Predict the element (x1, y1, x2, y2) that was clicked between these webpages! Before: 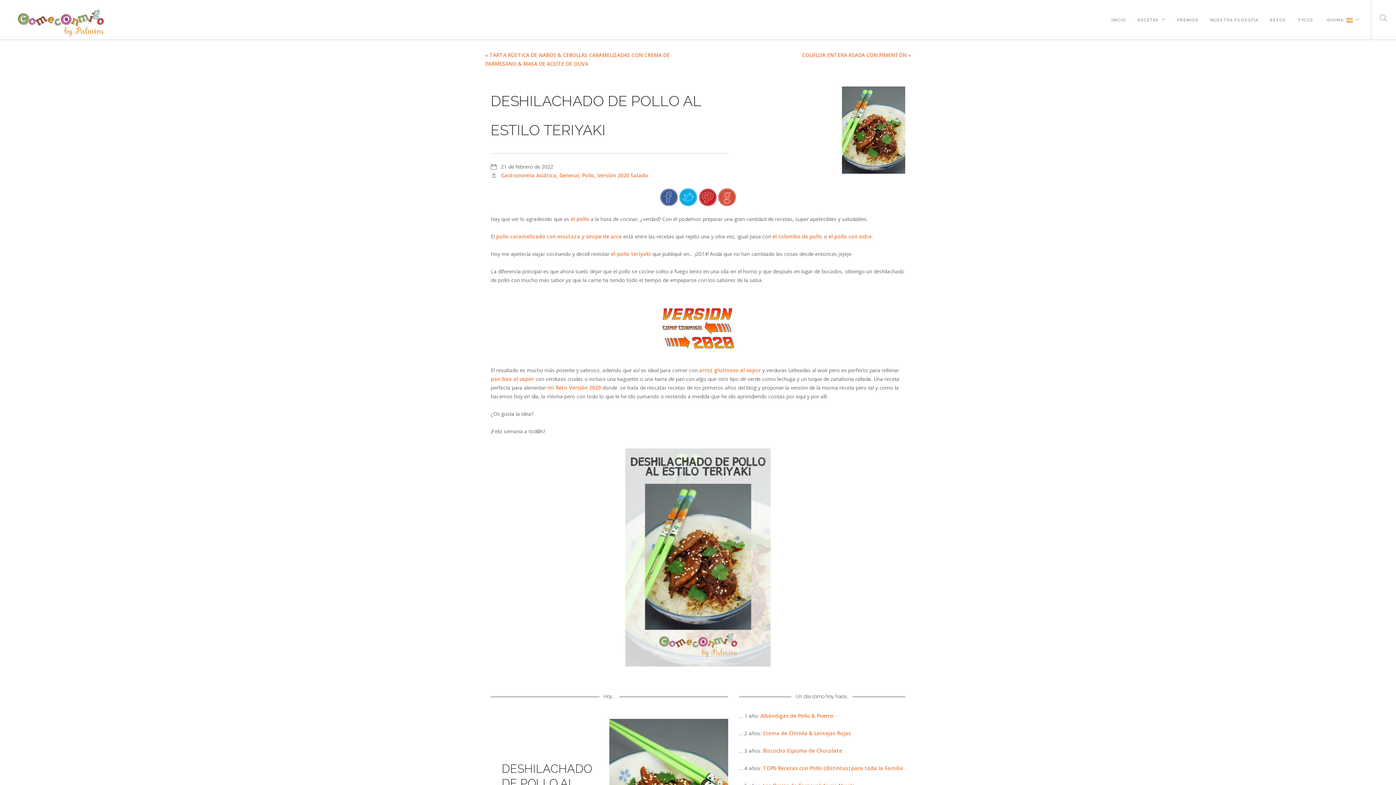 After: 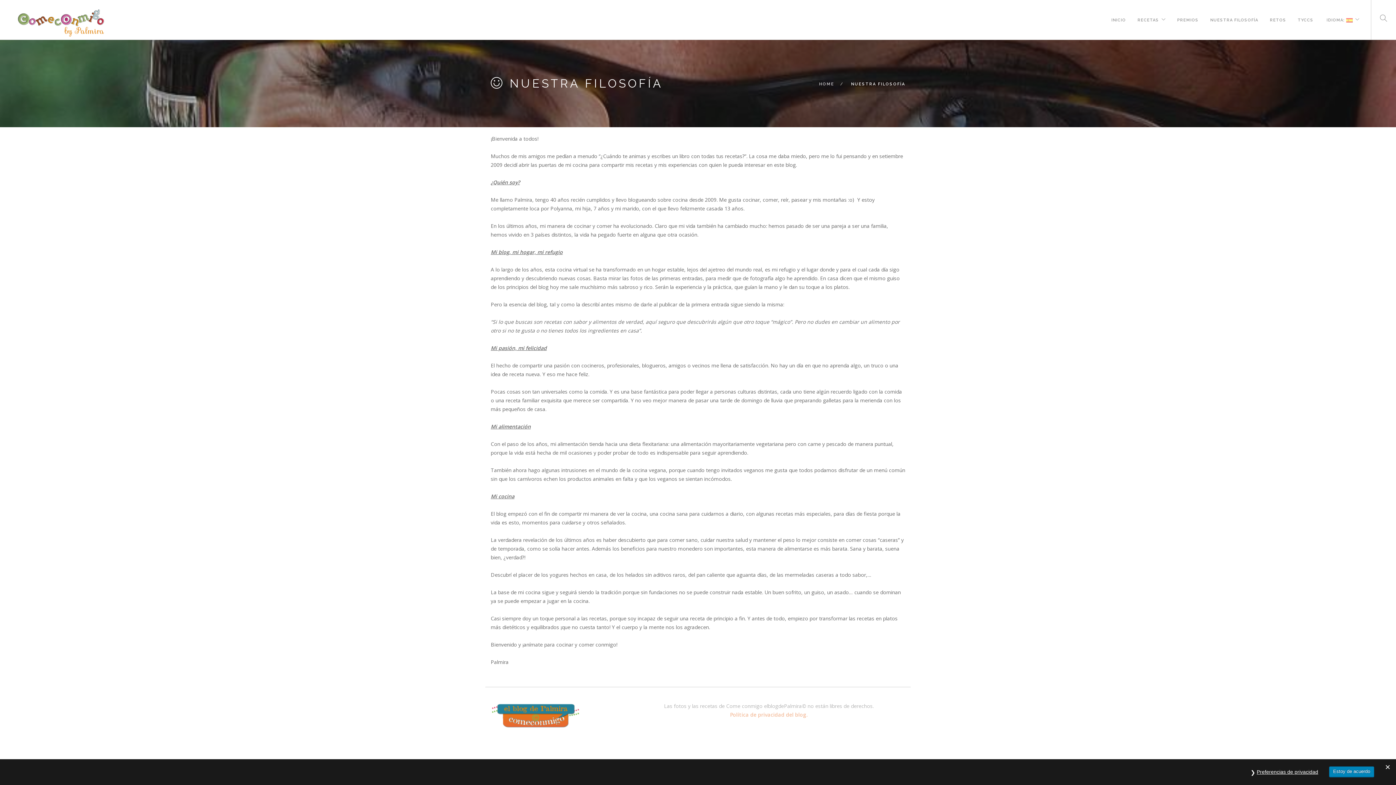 Action: bbox: (1210, 0, 1258, 20) label: NUESTRA FILOSOFÍA